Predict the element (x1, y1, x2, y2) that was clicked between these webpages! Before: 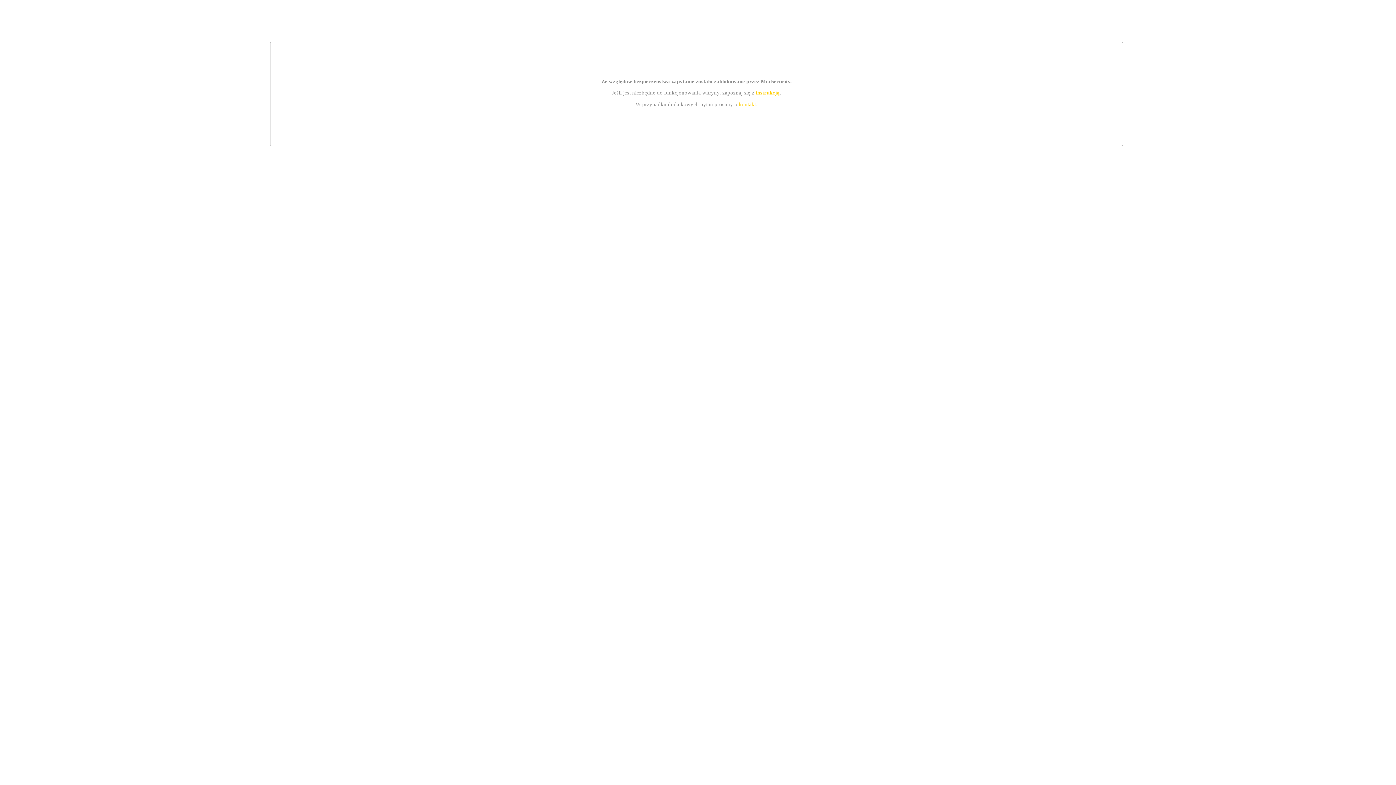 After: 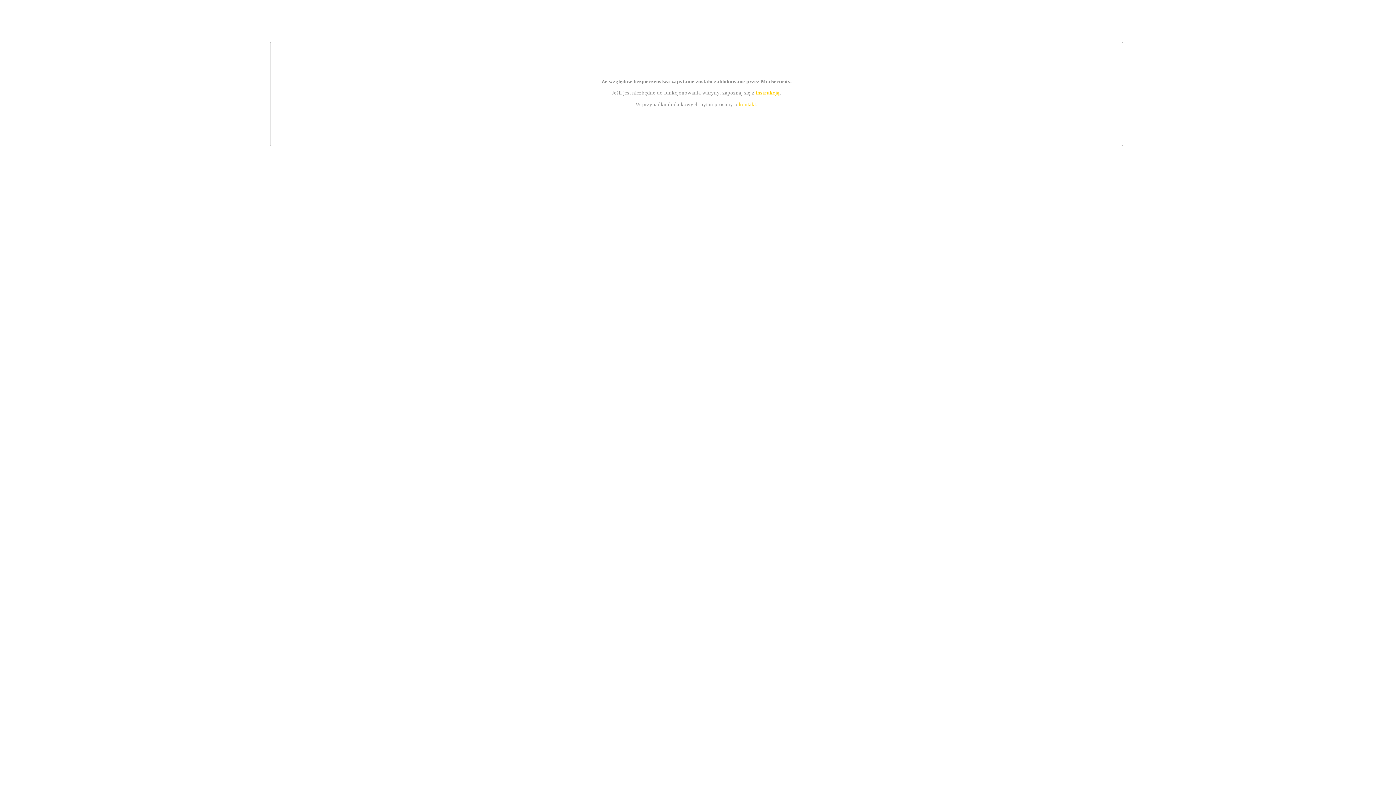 Action: label: instrukcją bbox: (755, 89, 779, 95)